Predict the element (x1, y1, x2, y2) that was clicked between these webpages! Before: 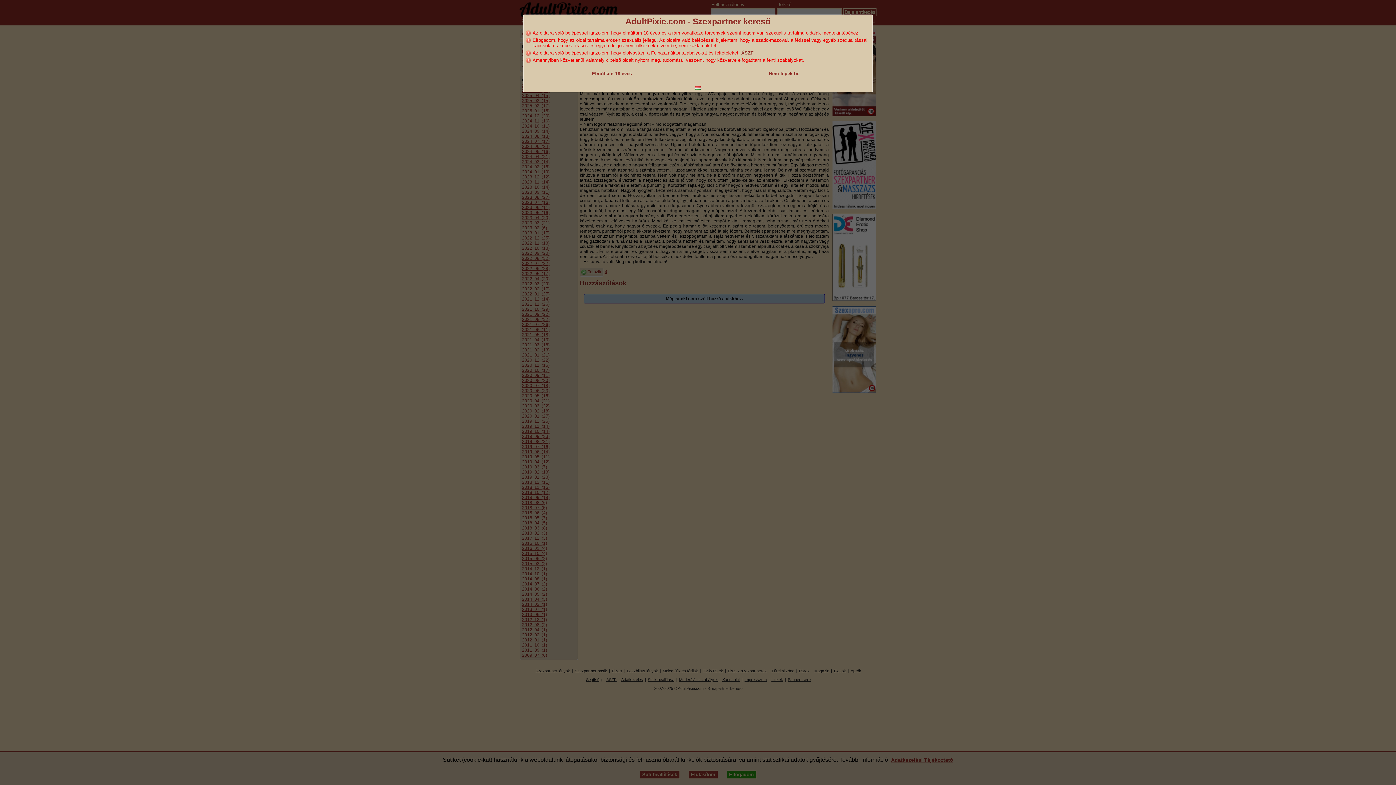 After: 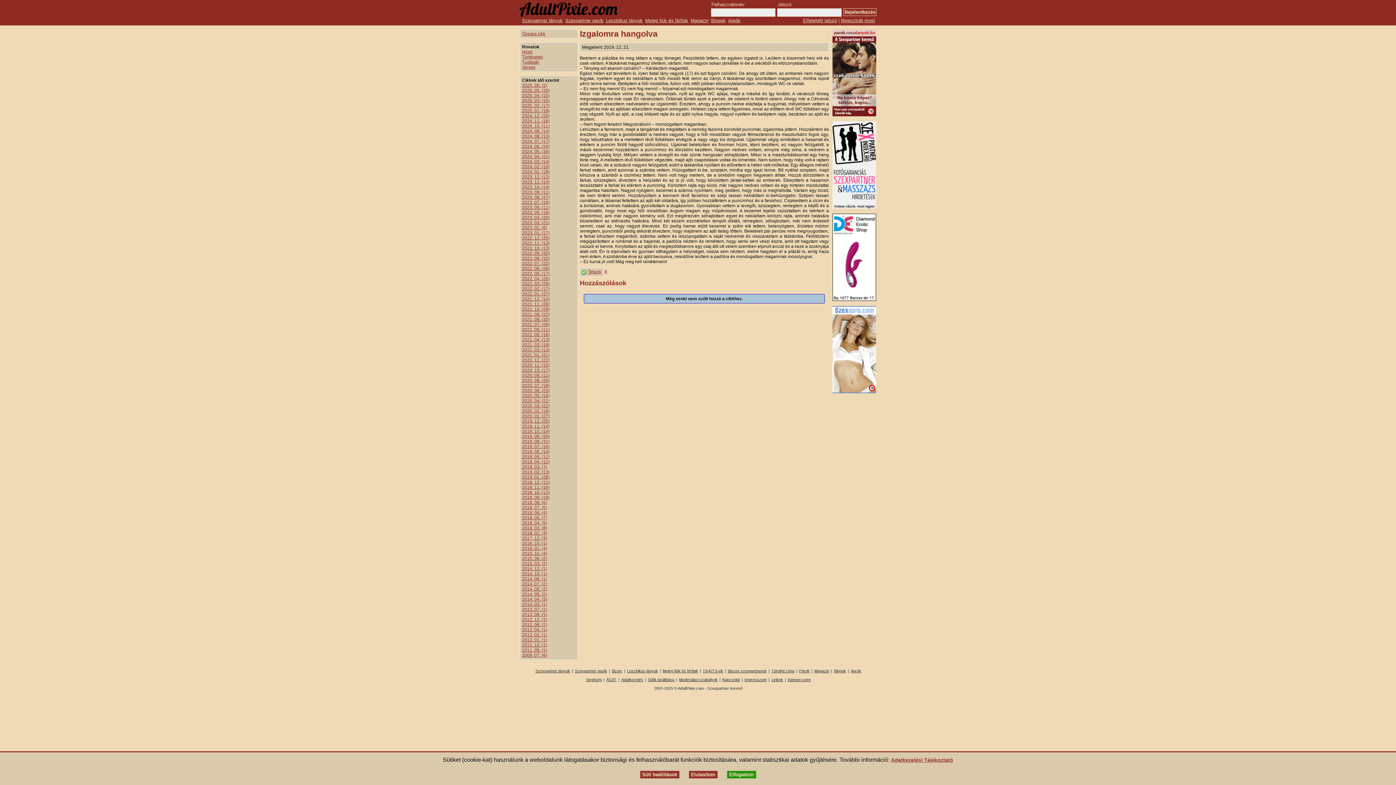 Action: bbox: (592, 70, 632, 76) label: Elmúltam 18 éves